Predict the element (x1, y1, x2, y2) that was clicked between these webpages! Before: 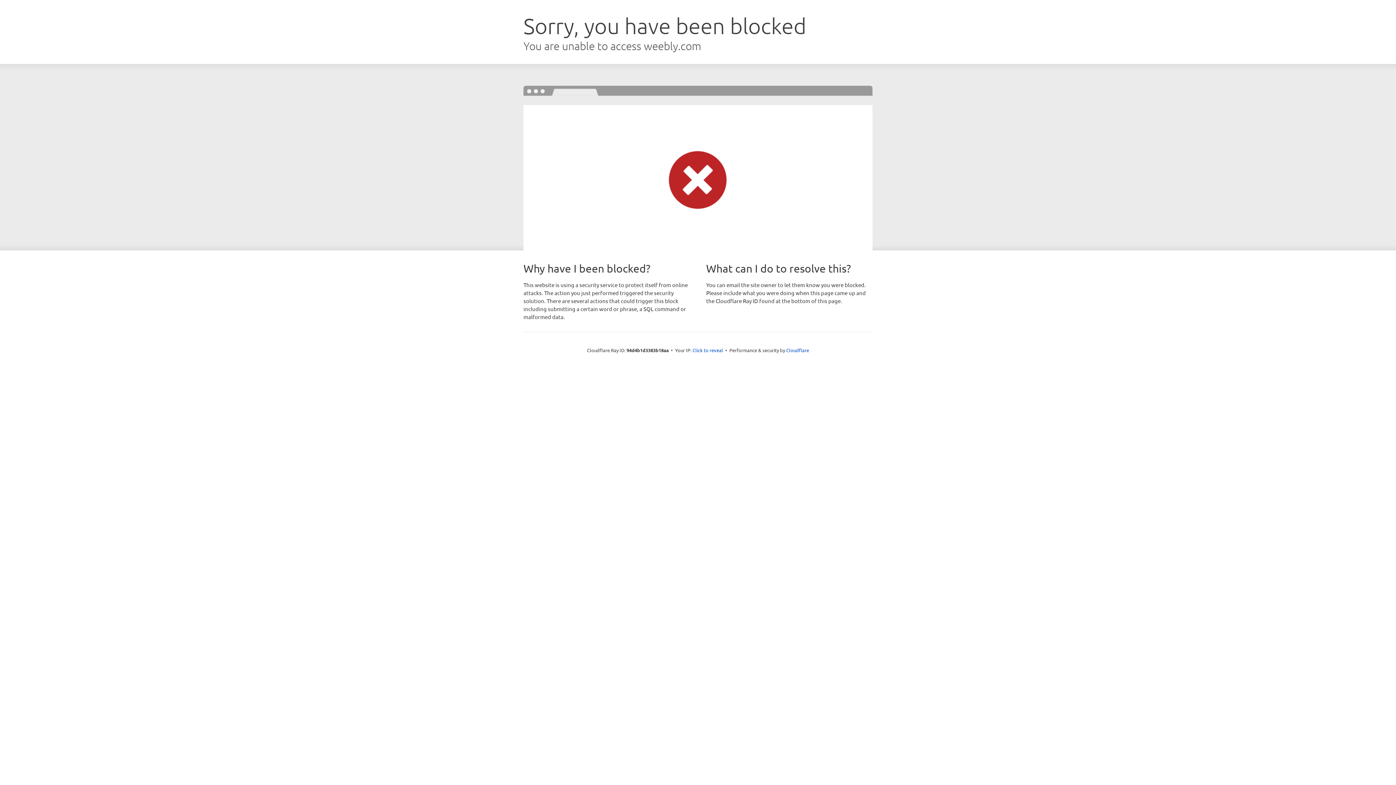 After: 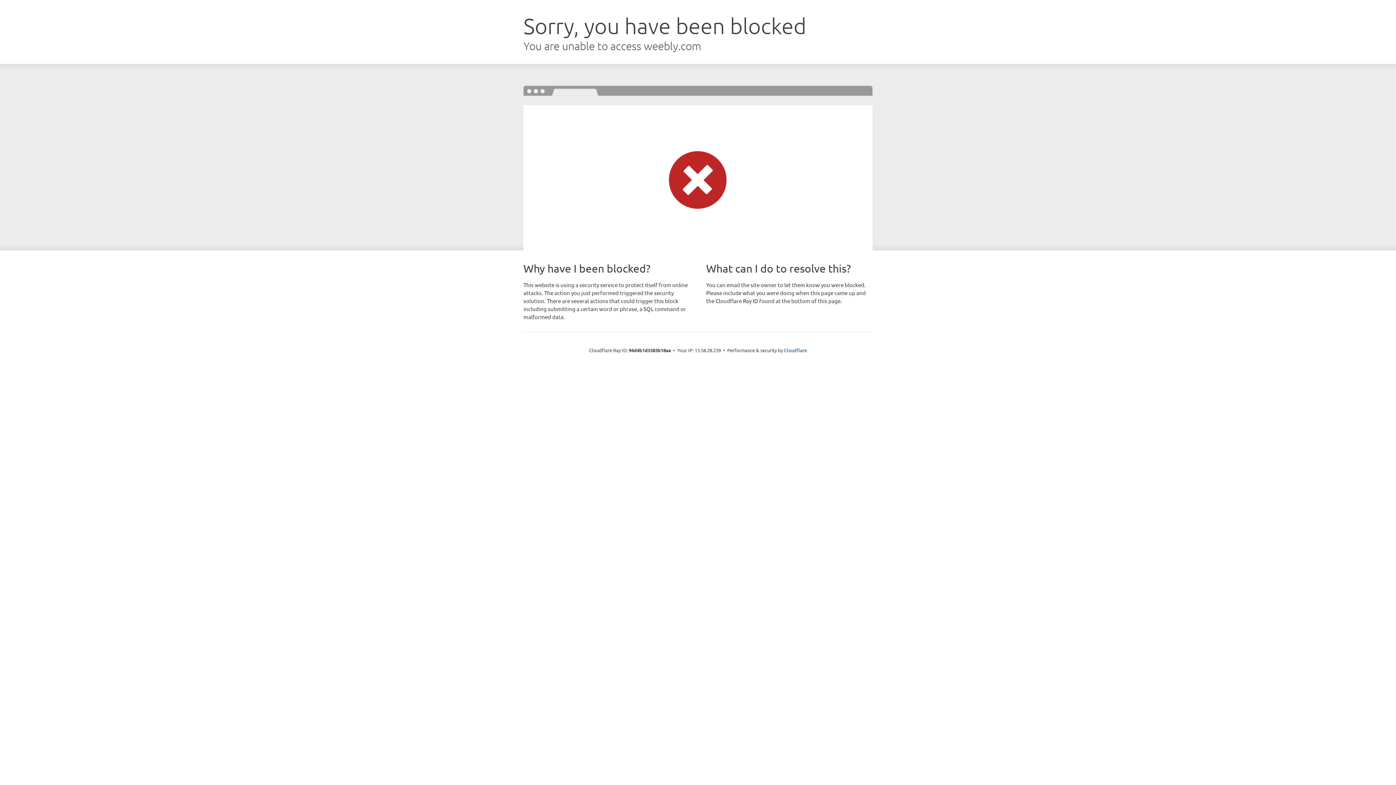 Action: label: Click to reveal bbox: (692, 346, 723, 353)